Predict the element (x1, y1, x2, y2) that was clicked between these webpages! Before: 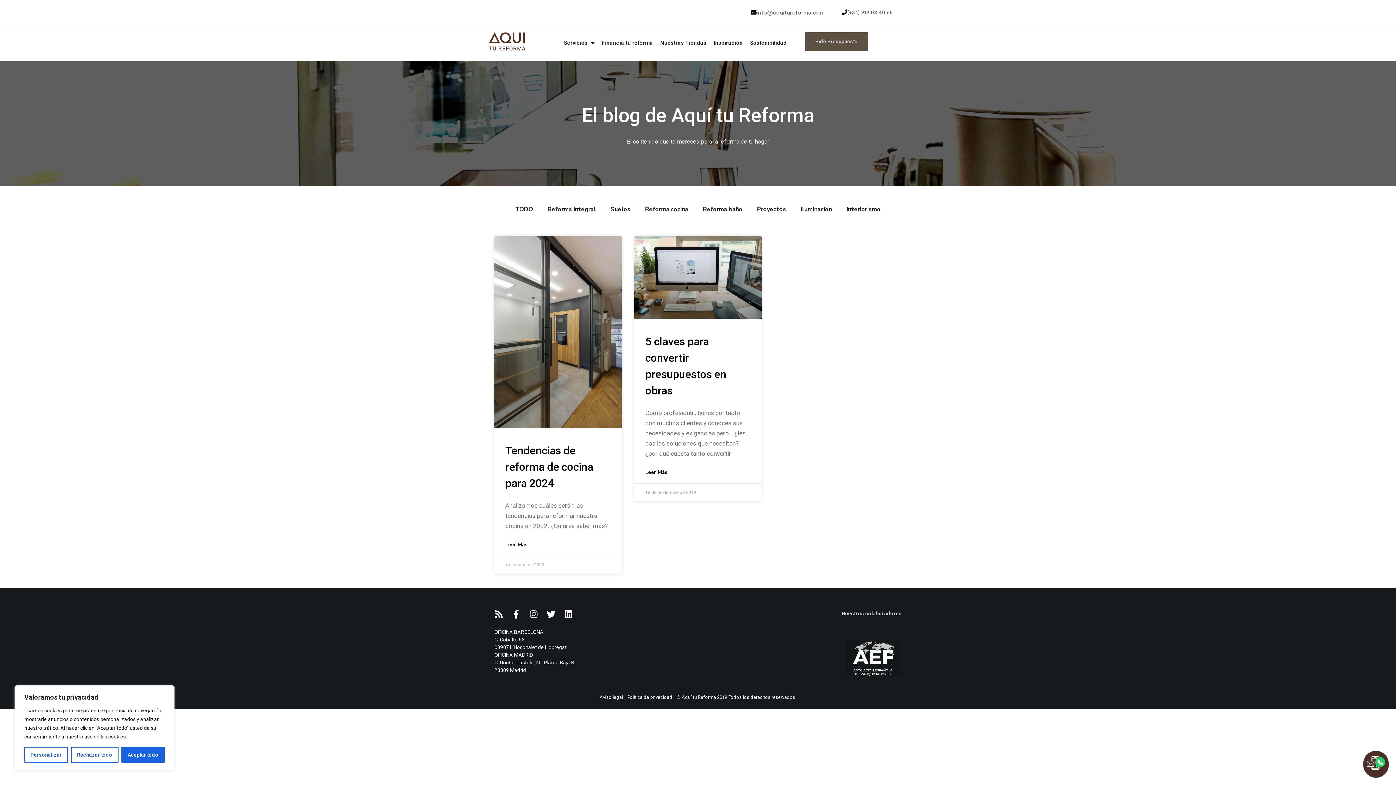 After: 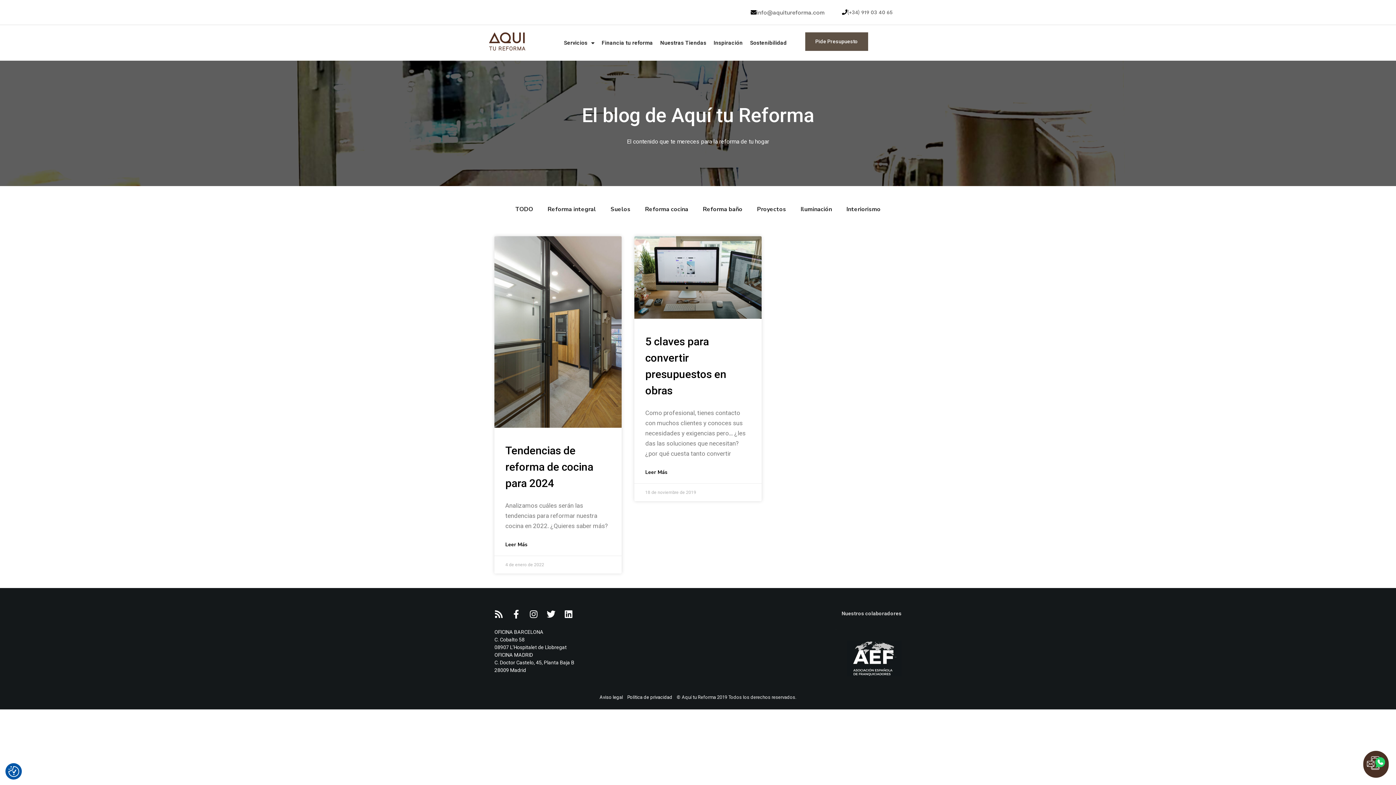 Action: label: Aceptar todo bbox: (121, 747, 164, 763)